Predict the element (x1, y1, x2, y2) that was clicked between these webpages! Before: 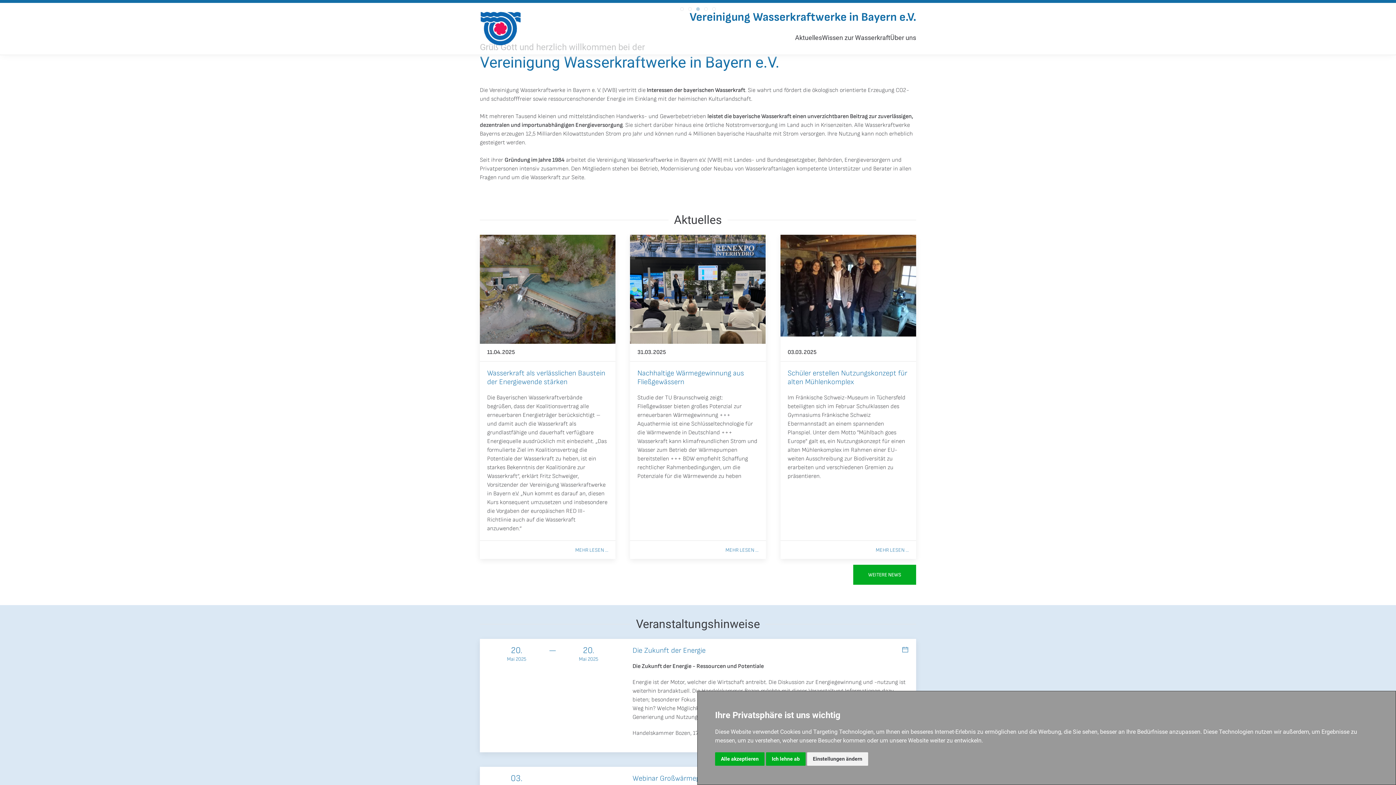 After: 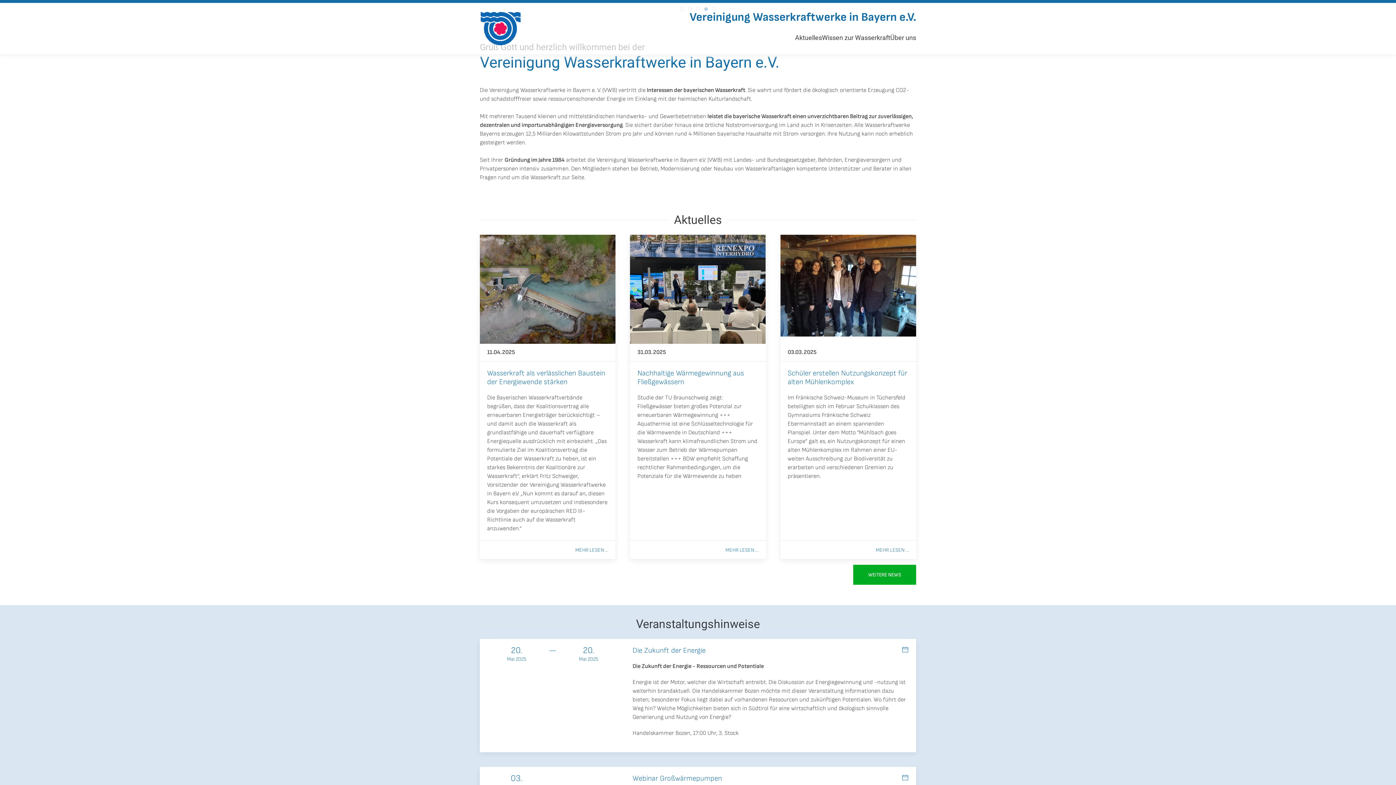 Action: label: Alle akzeptieren bbox: (715, 752, 764, 766)